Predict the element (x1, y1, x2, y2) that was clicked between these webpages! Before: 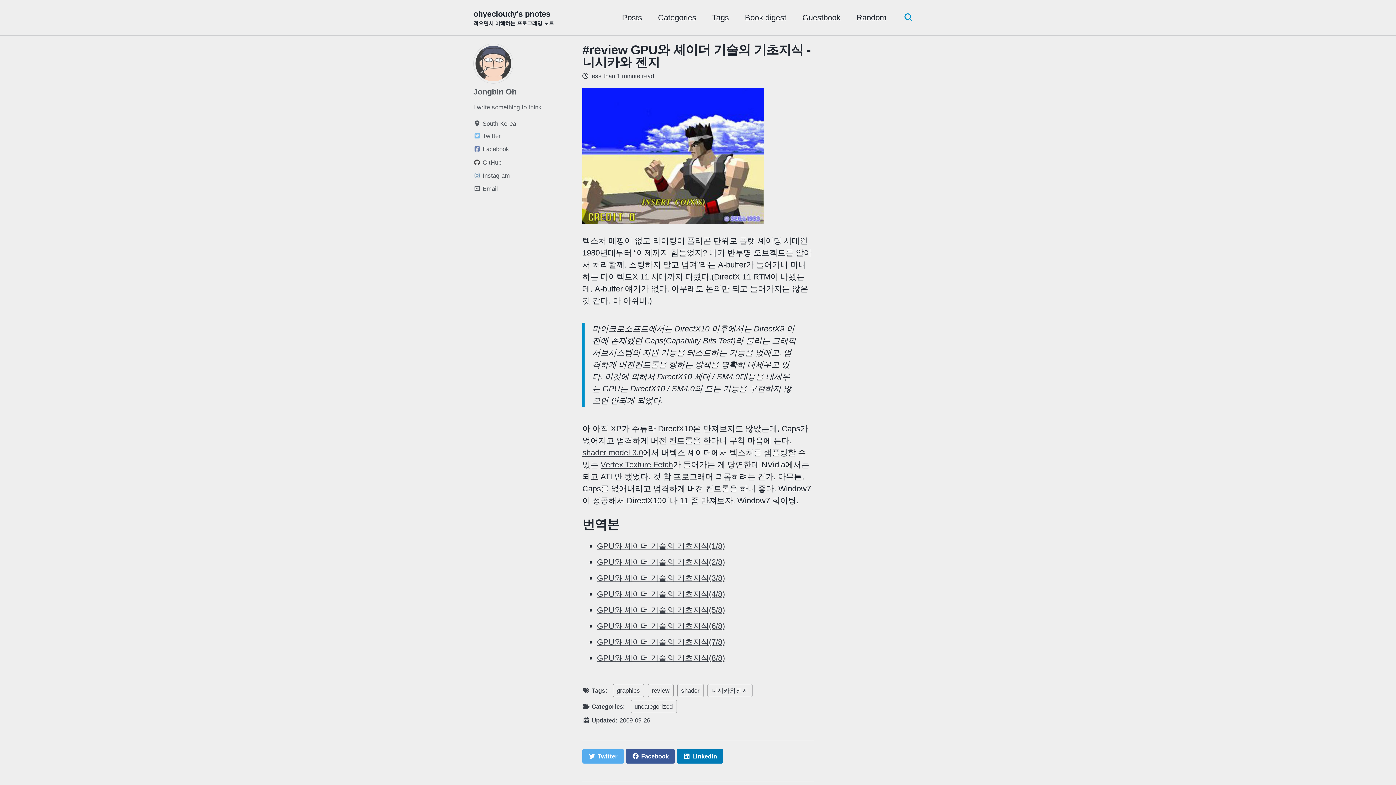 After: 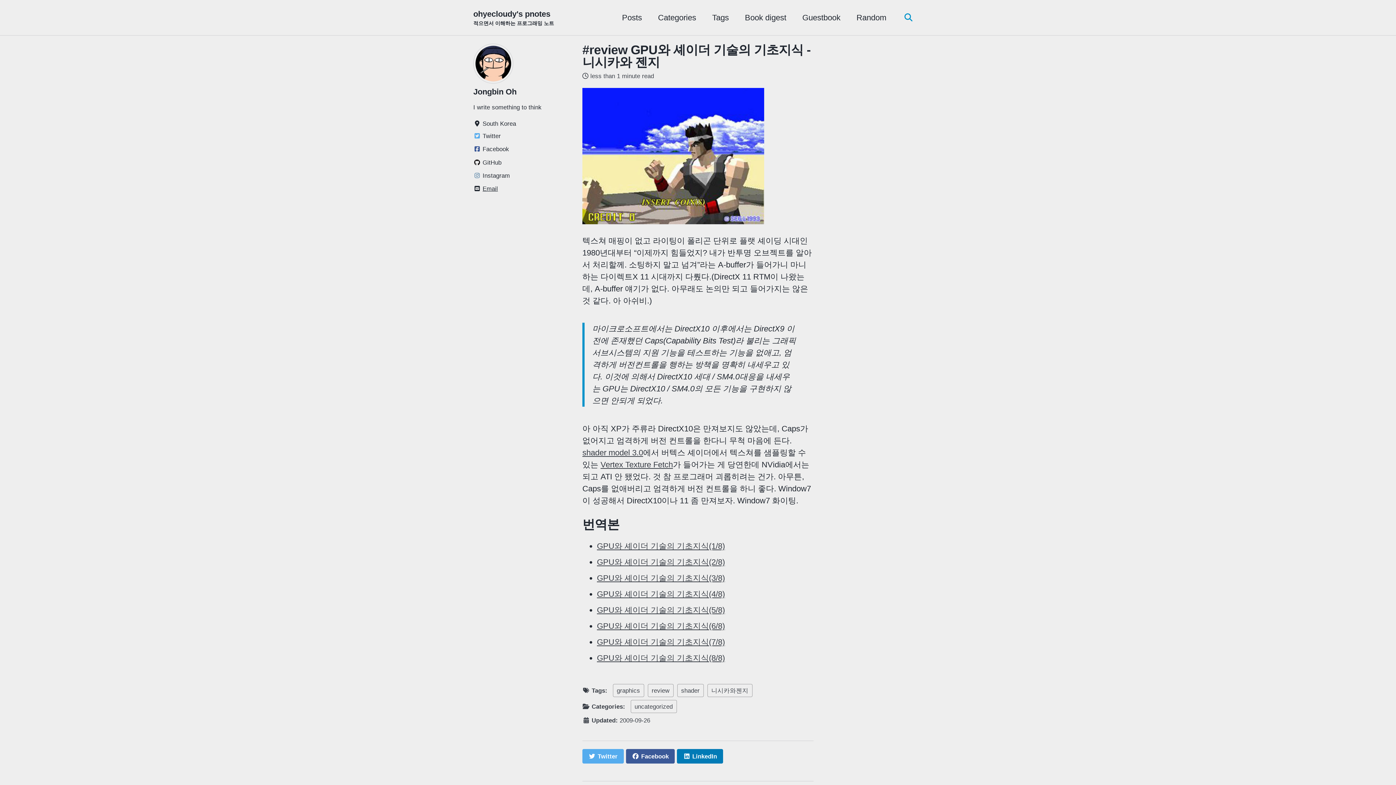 Action: bbox: (473, 183, 574, 193) label: Email